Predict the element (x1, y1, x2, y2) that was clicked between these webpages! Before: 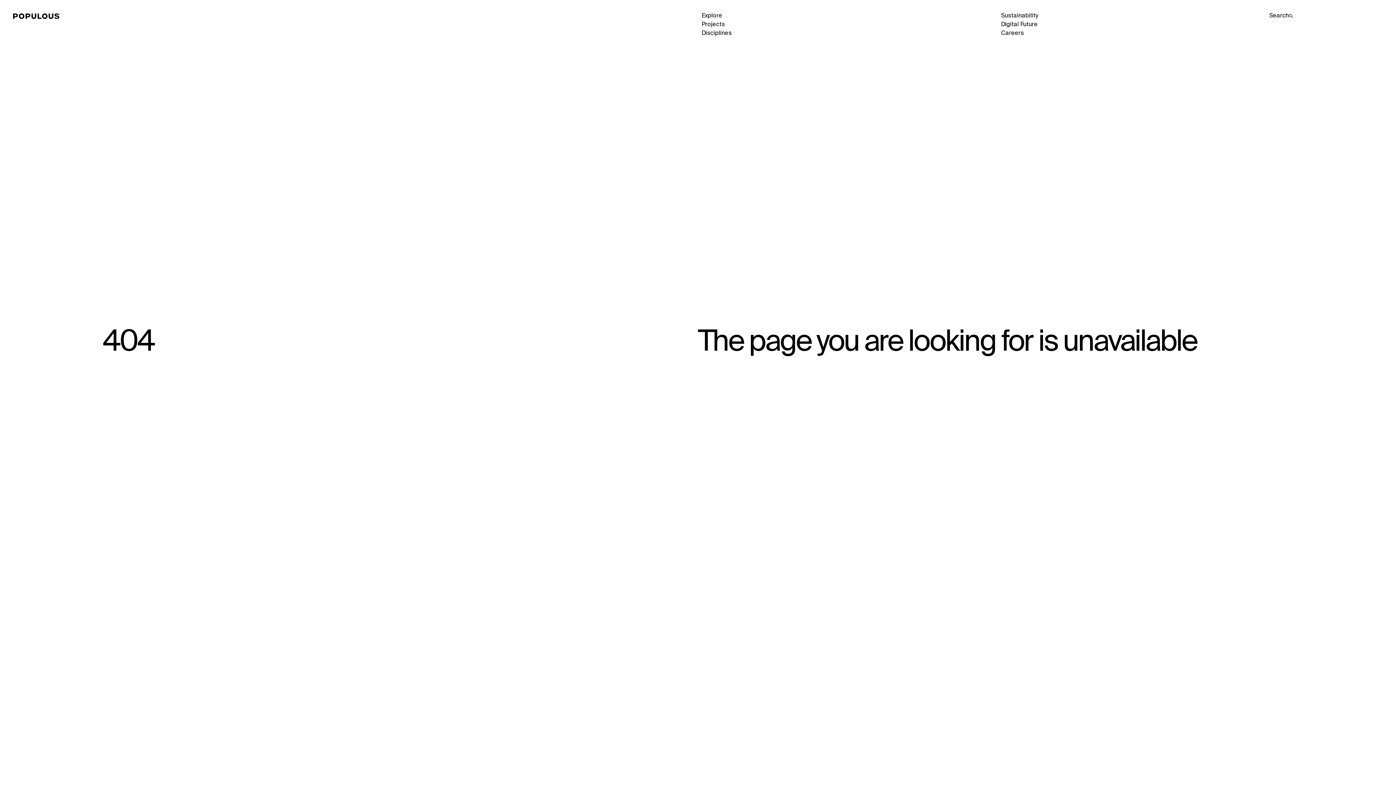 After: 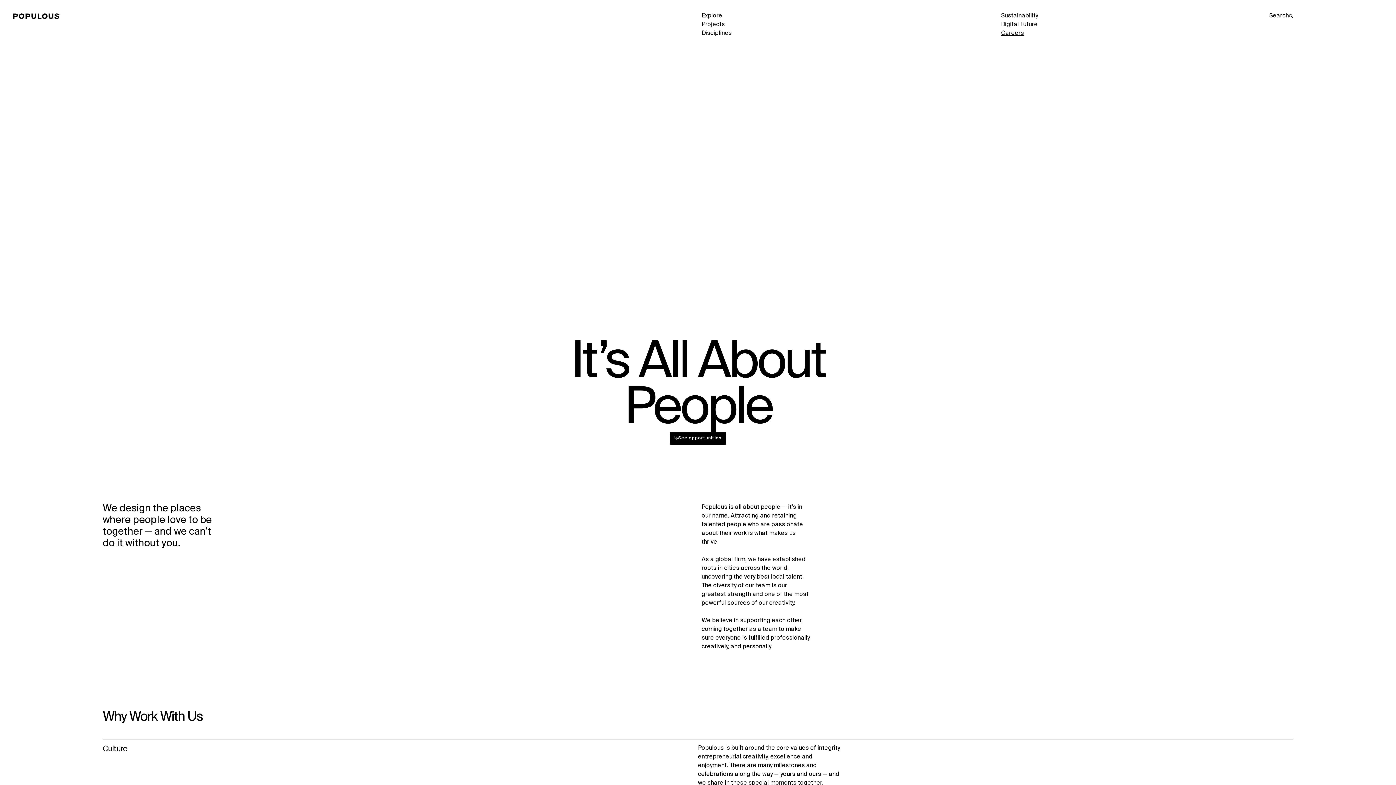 Action: label: Careers bbox: (1001, 30, 1024, 36)